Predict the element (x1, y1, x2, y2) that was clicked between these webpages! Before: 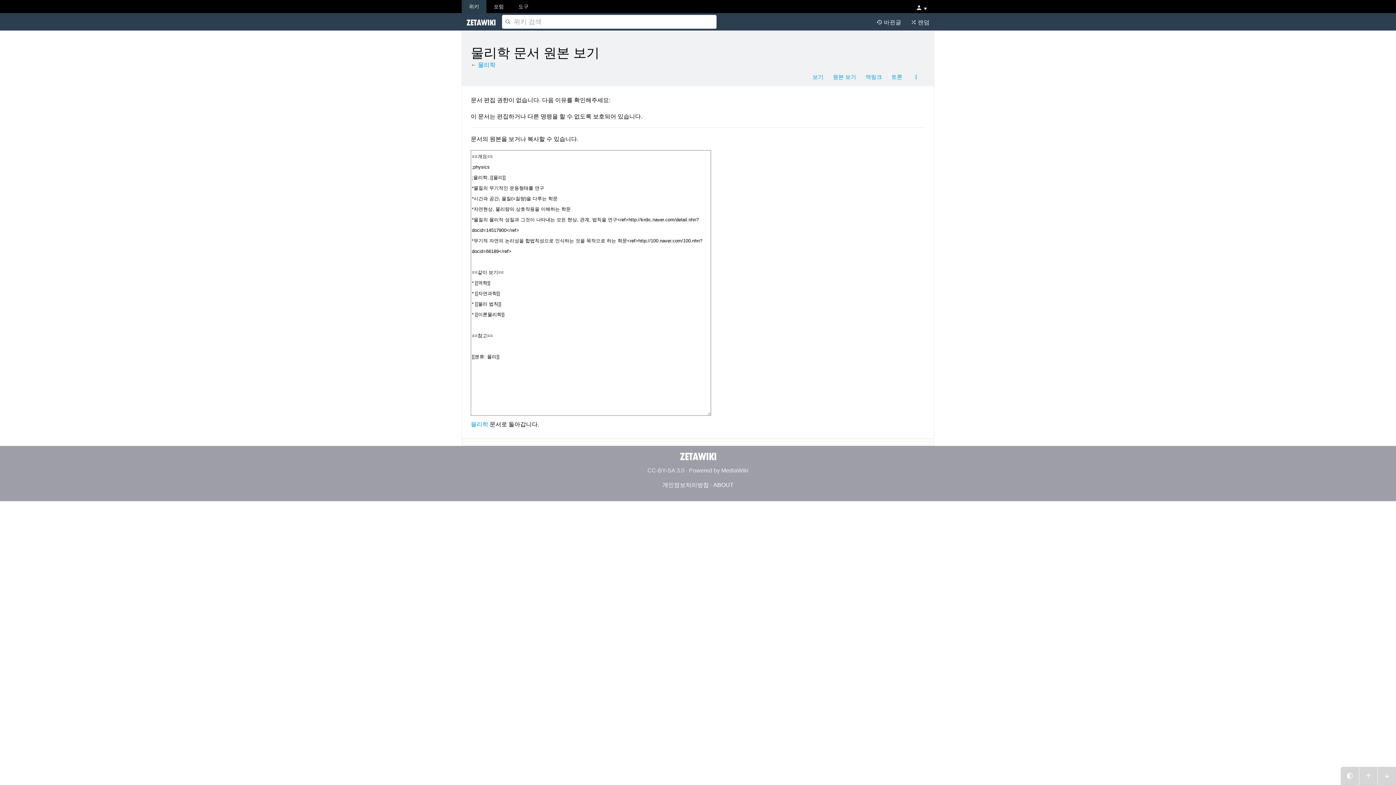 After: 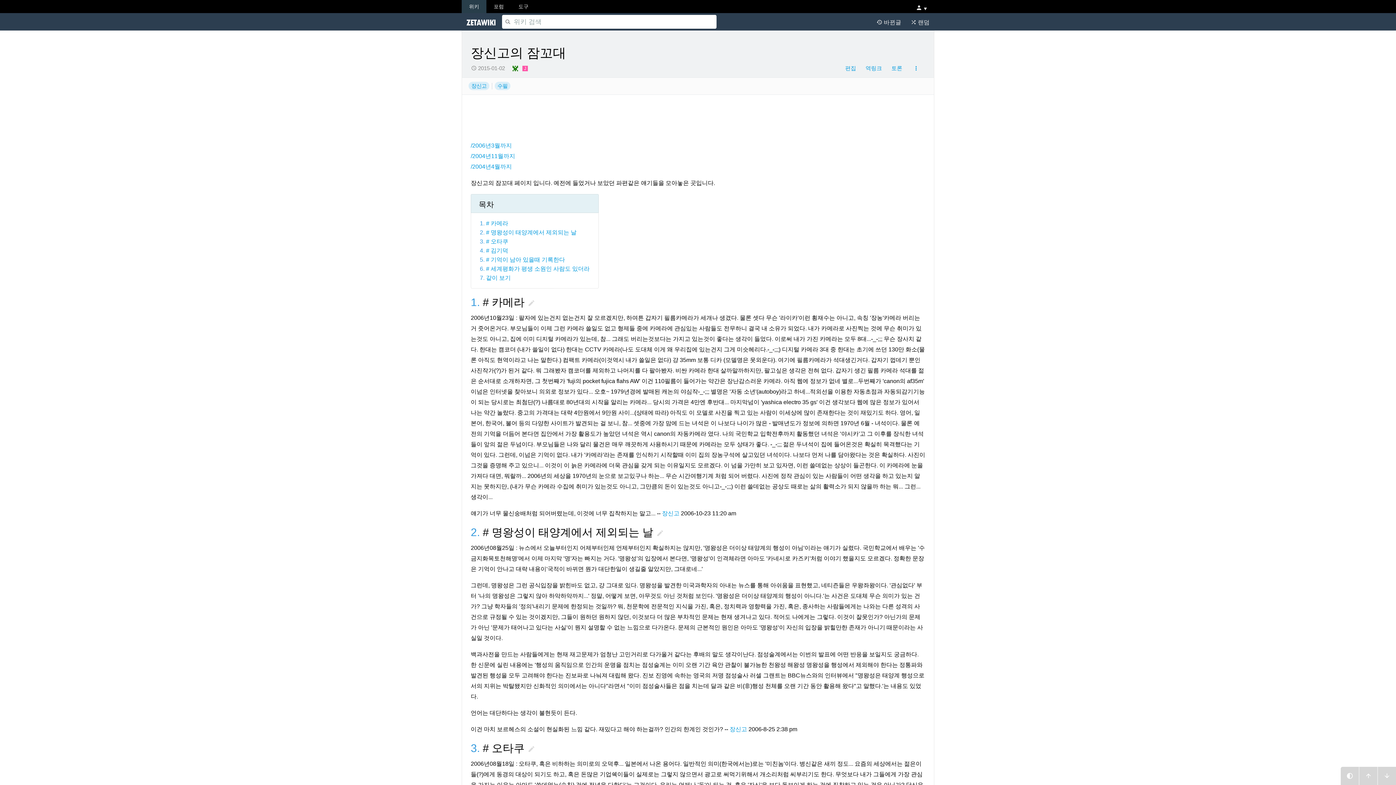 Action: label:  랜덤 bbox: (906, 13, 934, 30)